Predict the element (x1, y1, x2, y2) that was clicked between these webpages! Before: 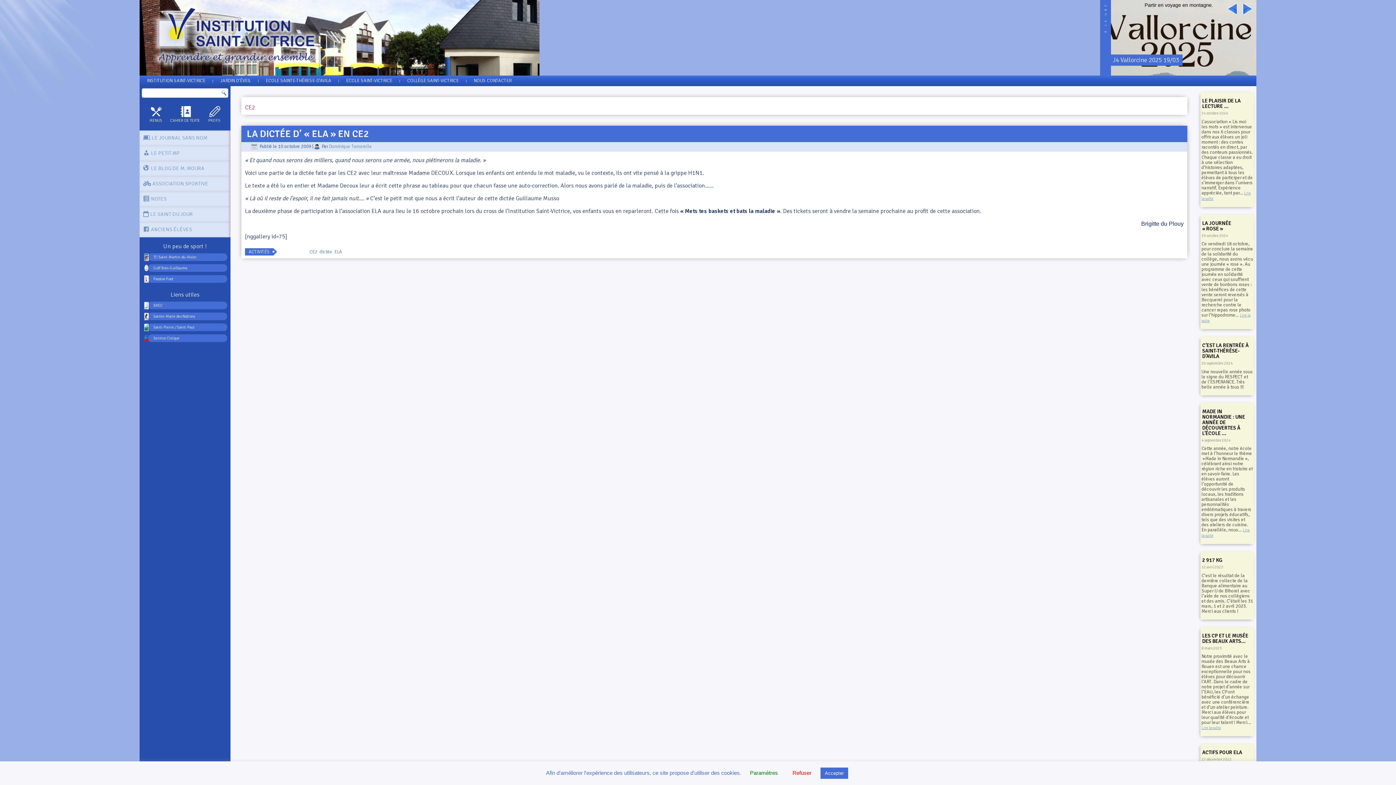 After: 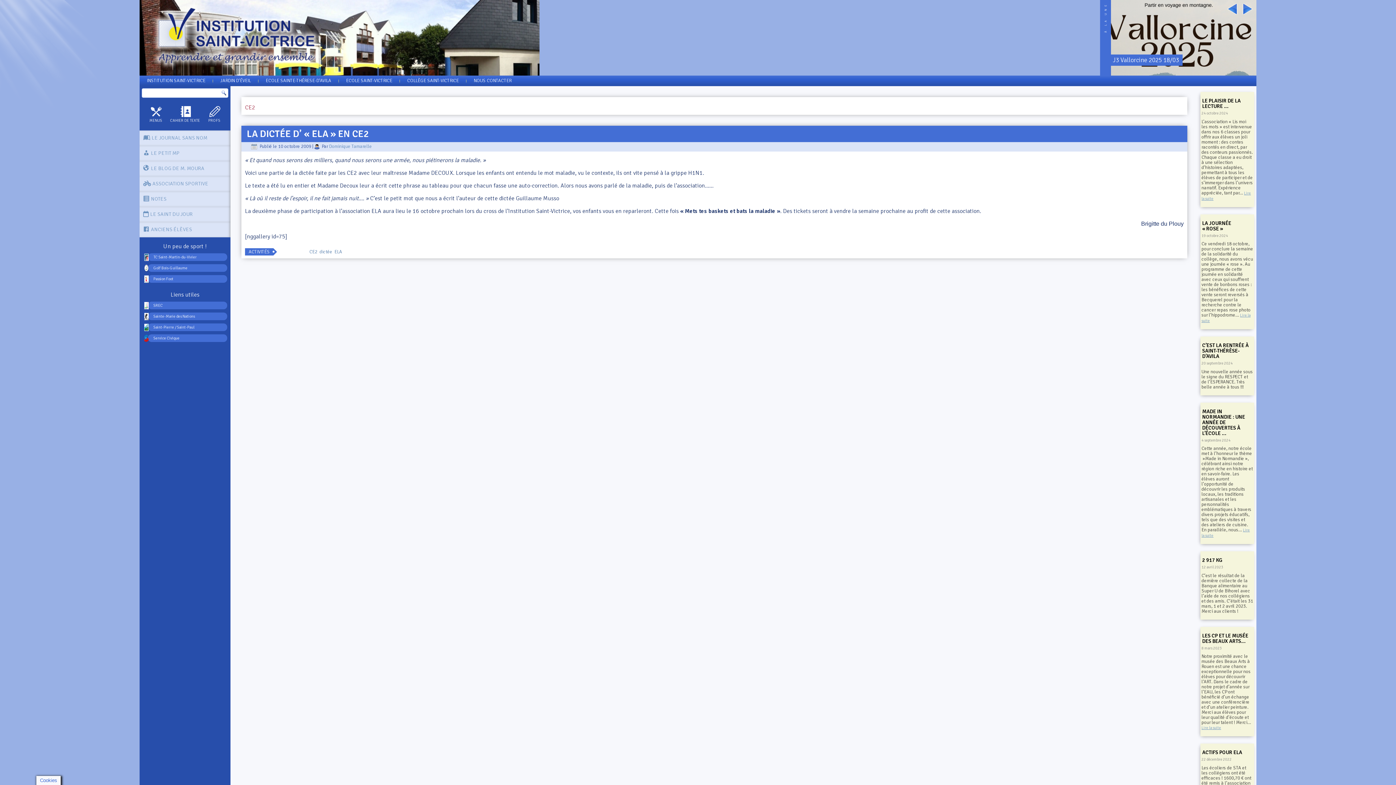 Action: label: Accepter bbox: (820, 768, 848, 779)